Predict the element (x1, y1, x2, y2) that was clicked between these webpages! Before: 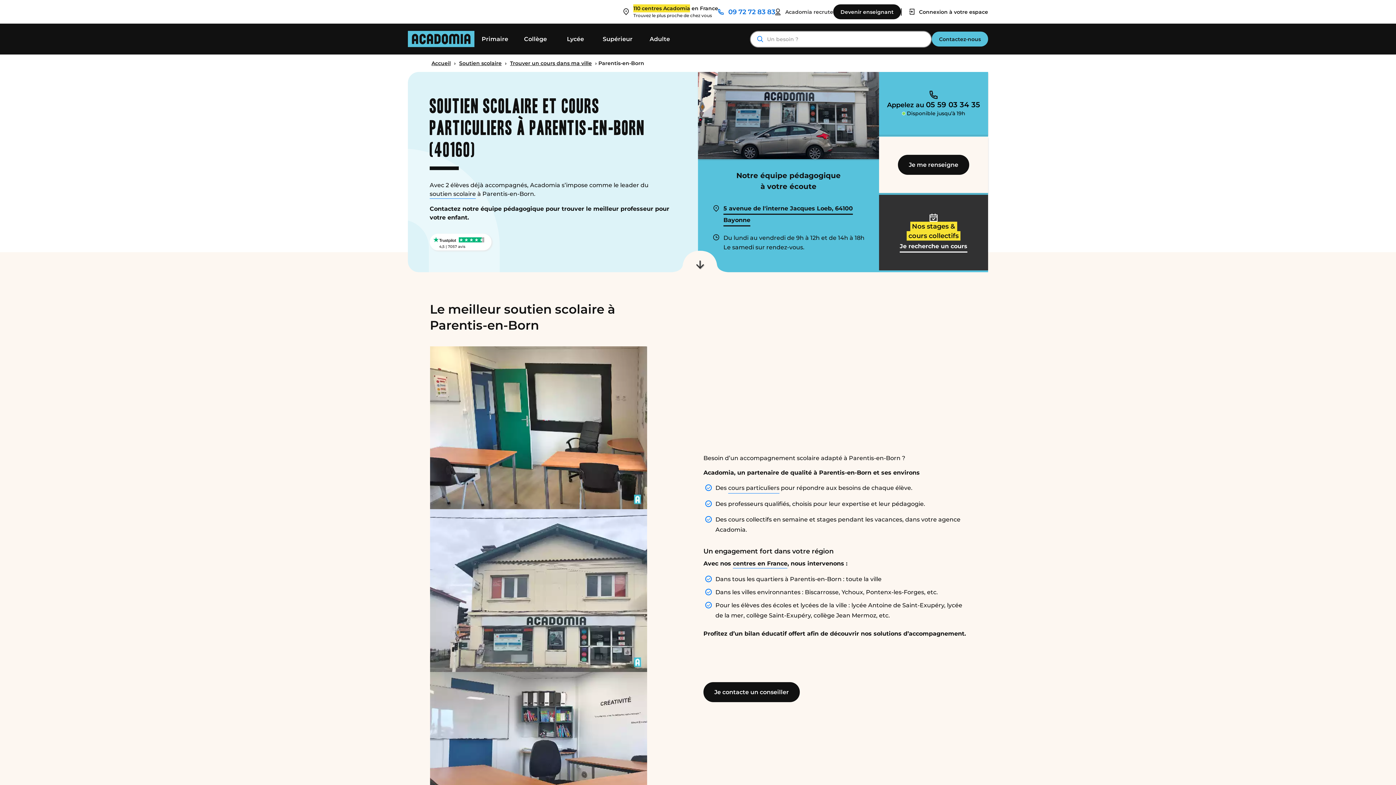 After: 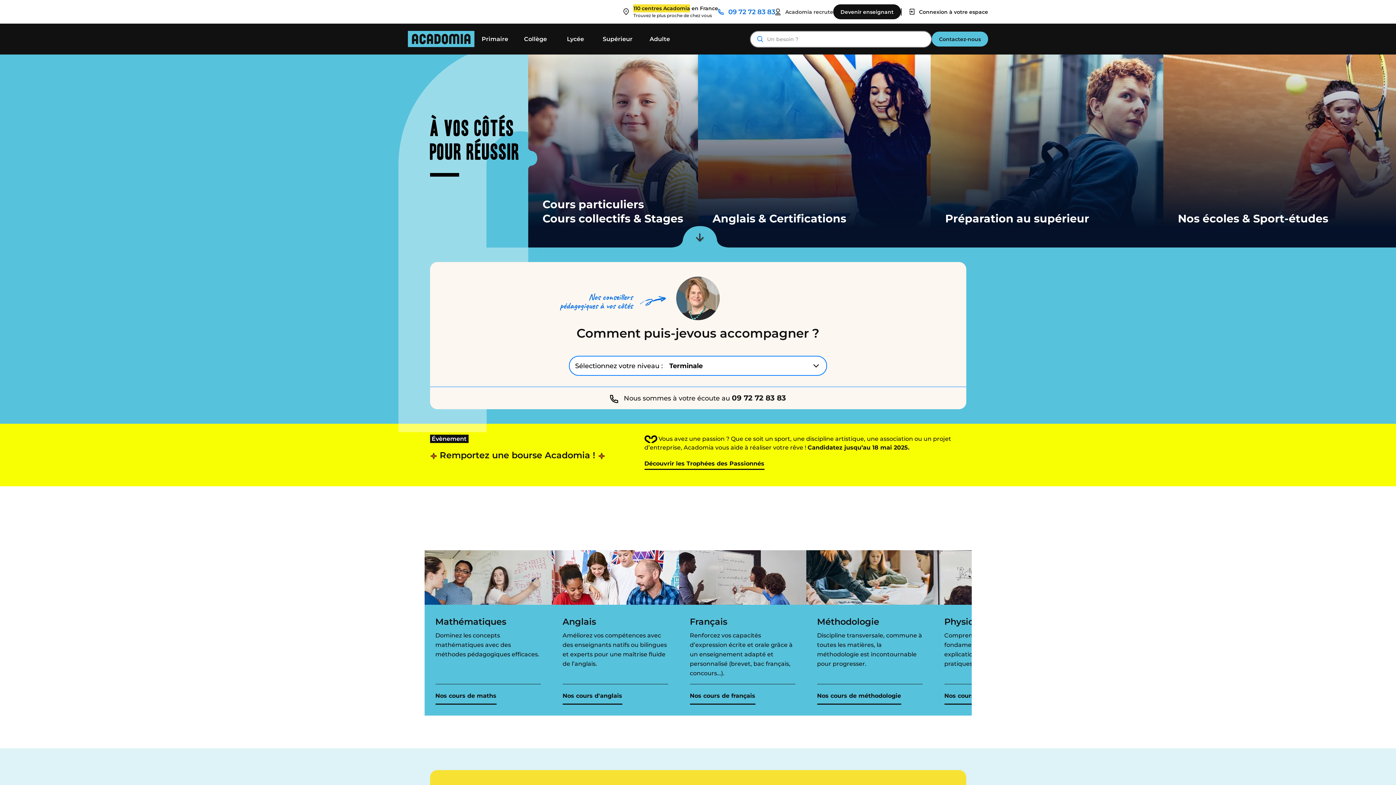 Action: bbox: (408, 23, 474, 54)